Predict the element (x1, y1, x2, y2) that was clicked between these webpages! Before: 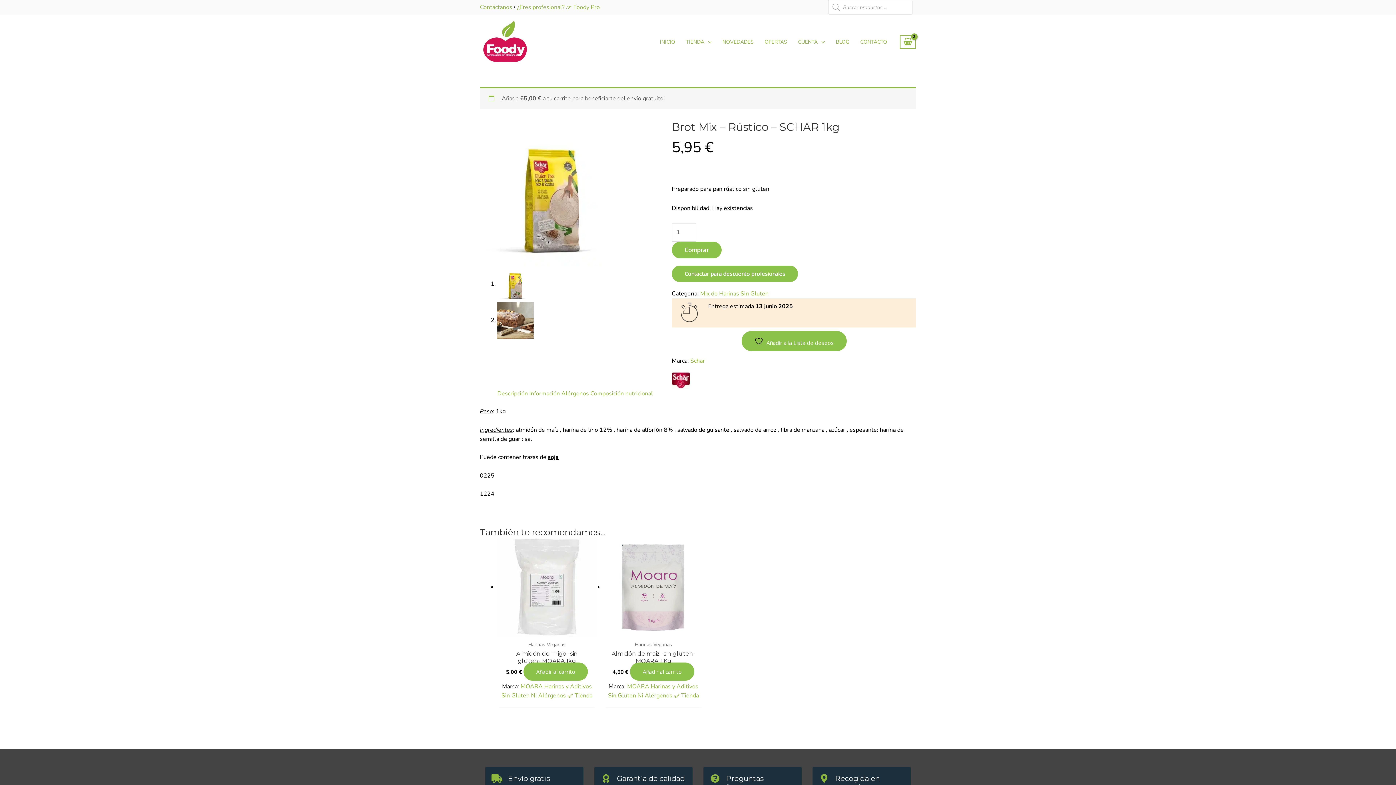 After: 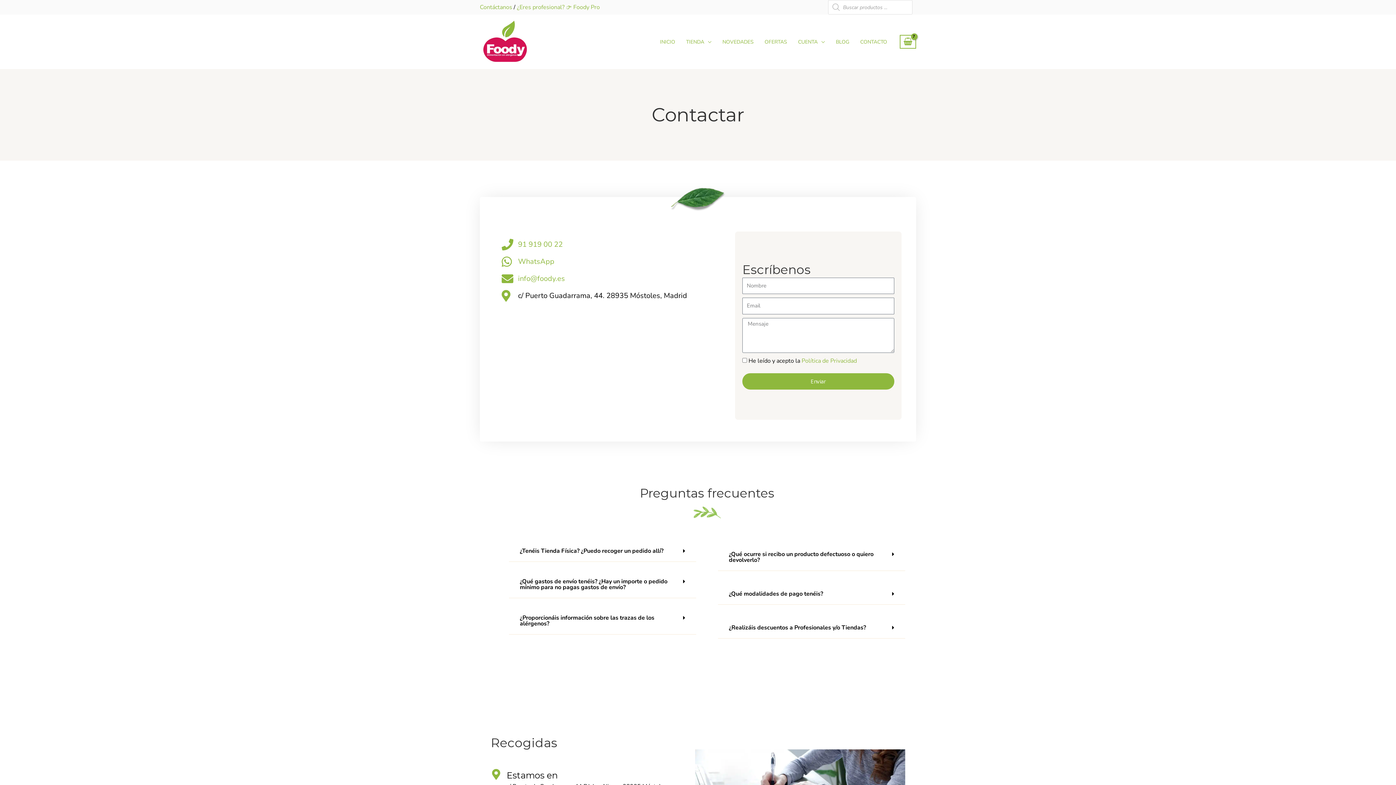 Action: bbox: (480, 3, 512, 11) label: Contáctanos